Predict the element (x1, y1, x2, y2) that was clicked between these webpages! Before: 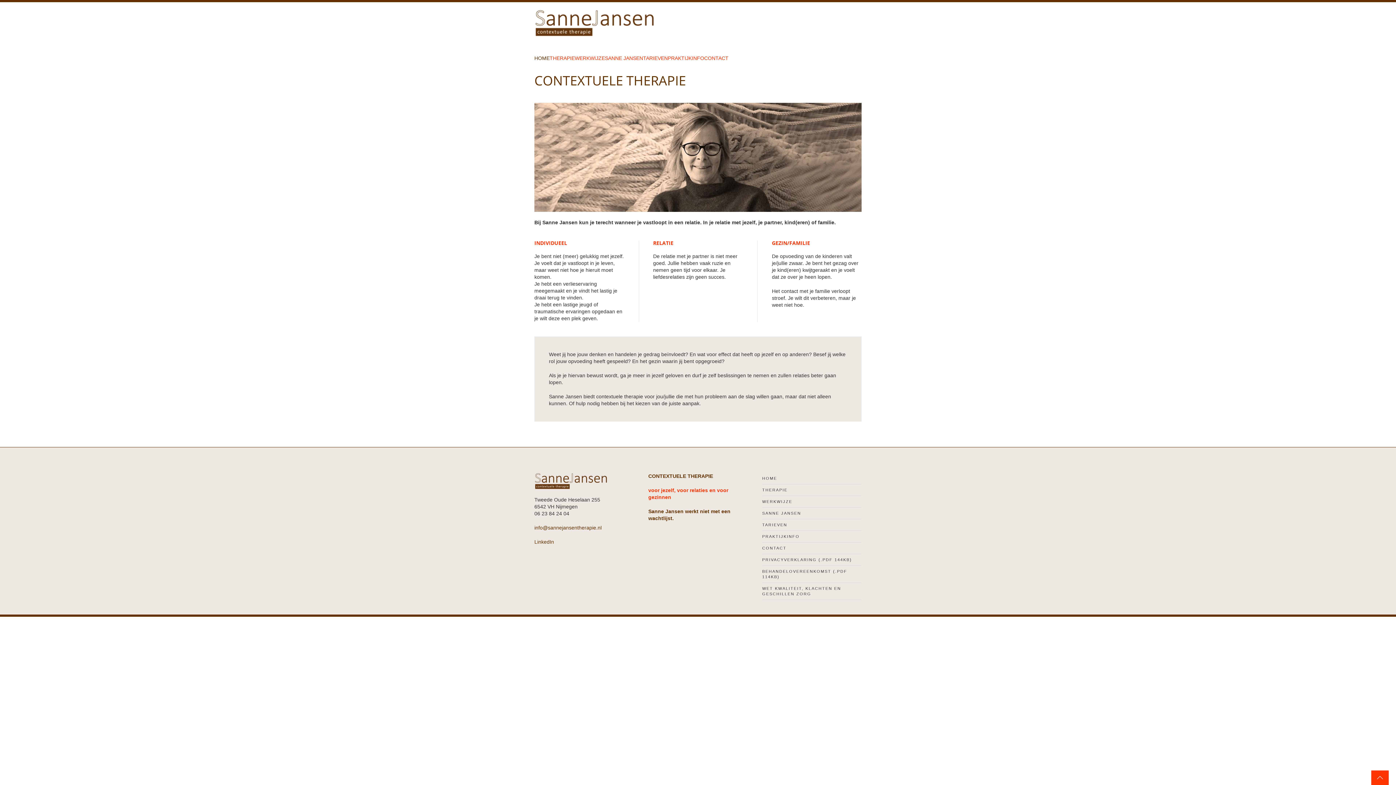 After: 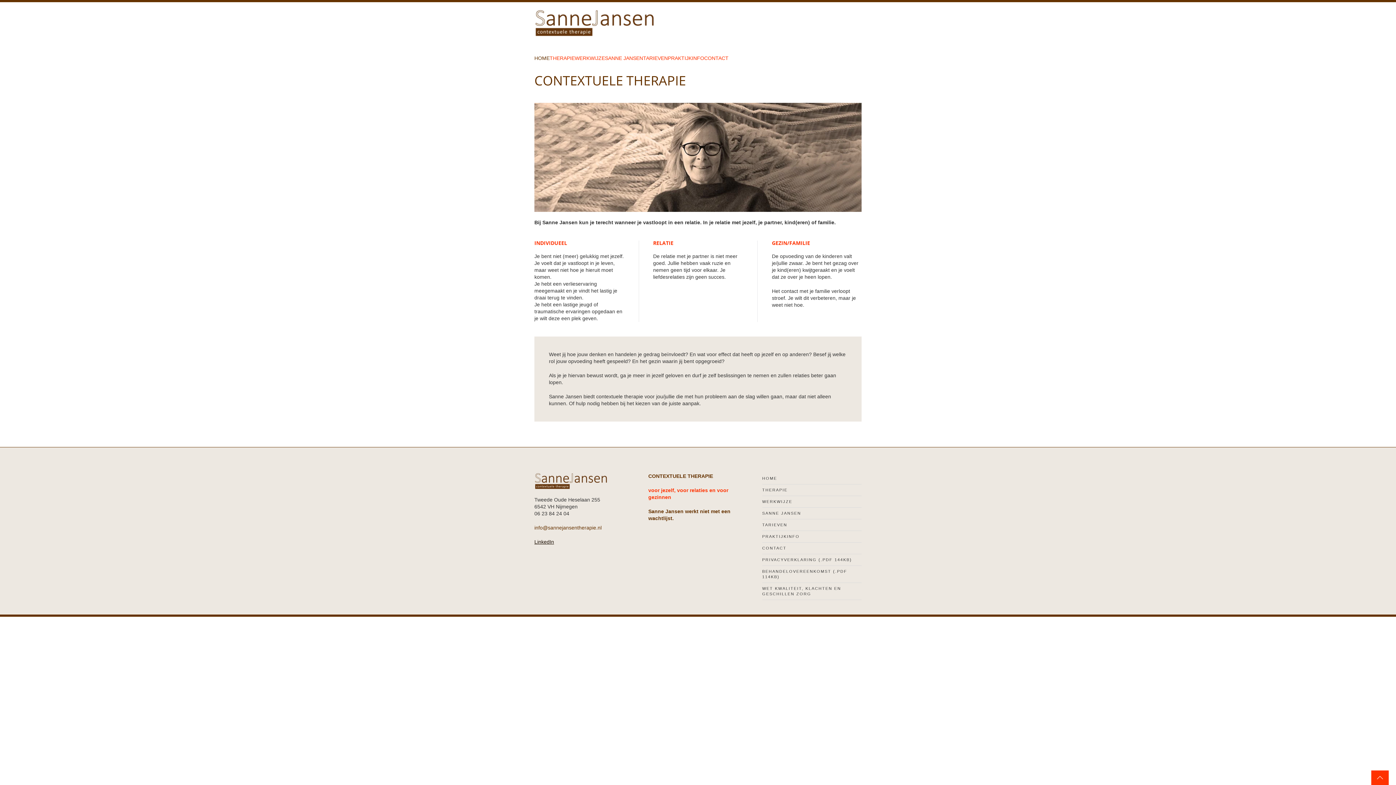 Action: label: LinkedIn bbox: (534, 539, 554, 545)